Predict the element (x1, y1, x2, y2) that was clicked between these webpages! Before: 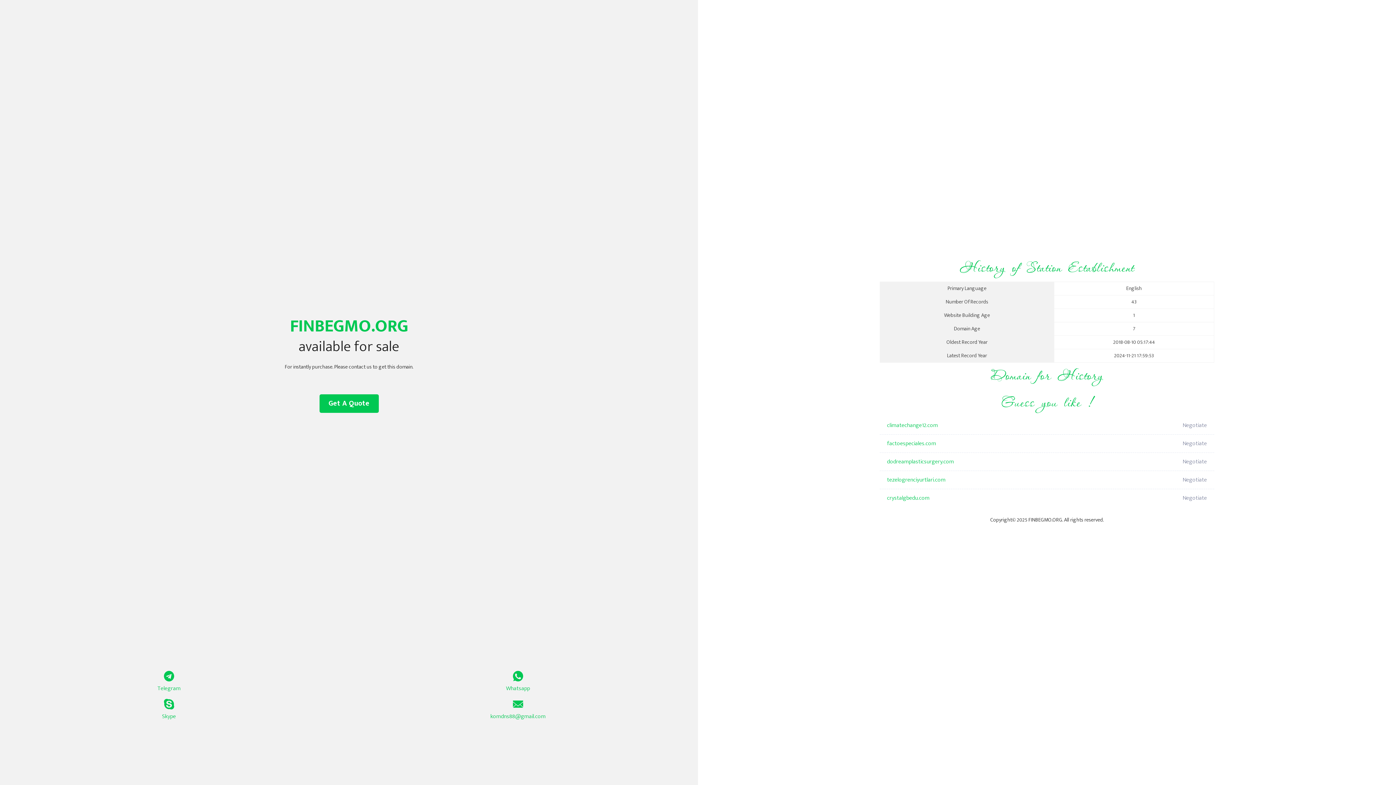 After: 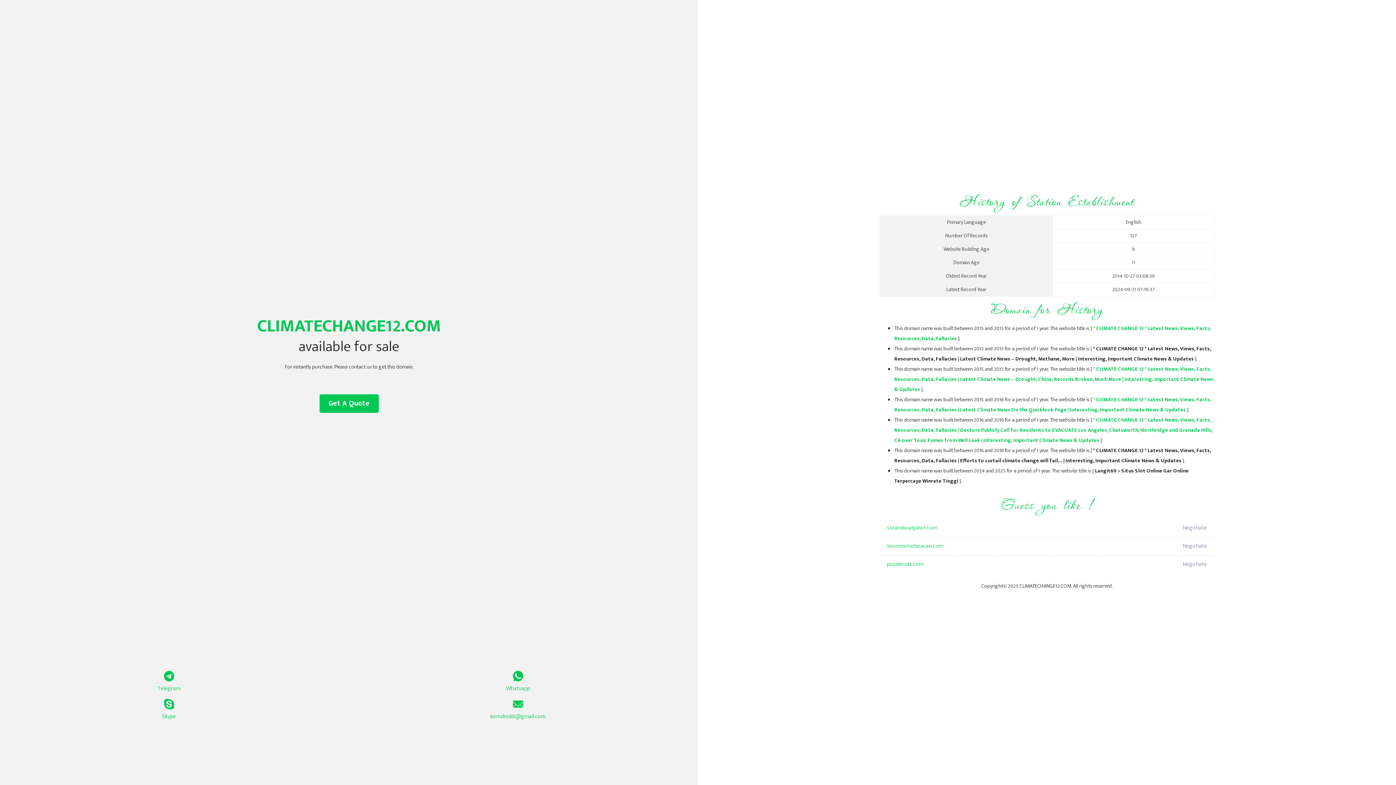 Action: label: climatechange12.com bbox: (887, 416, 1098, 434)